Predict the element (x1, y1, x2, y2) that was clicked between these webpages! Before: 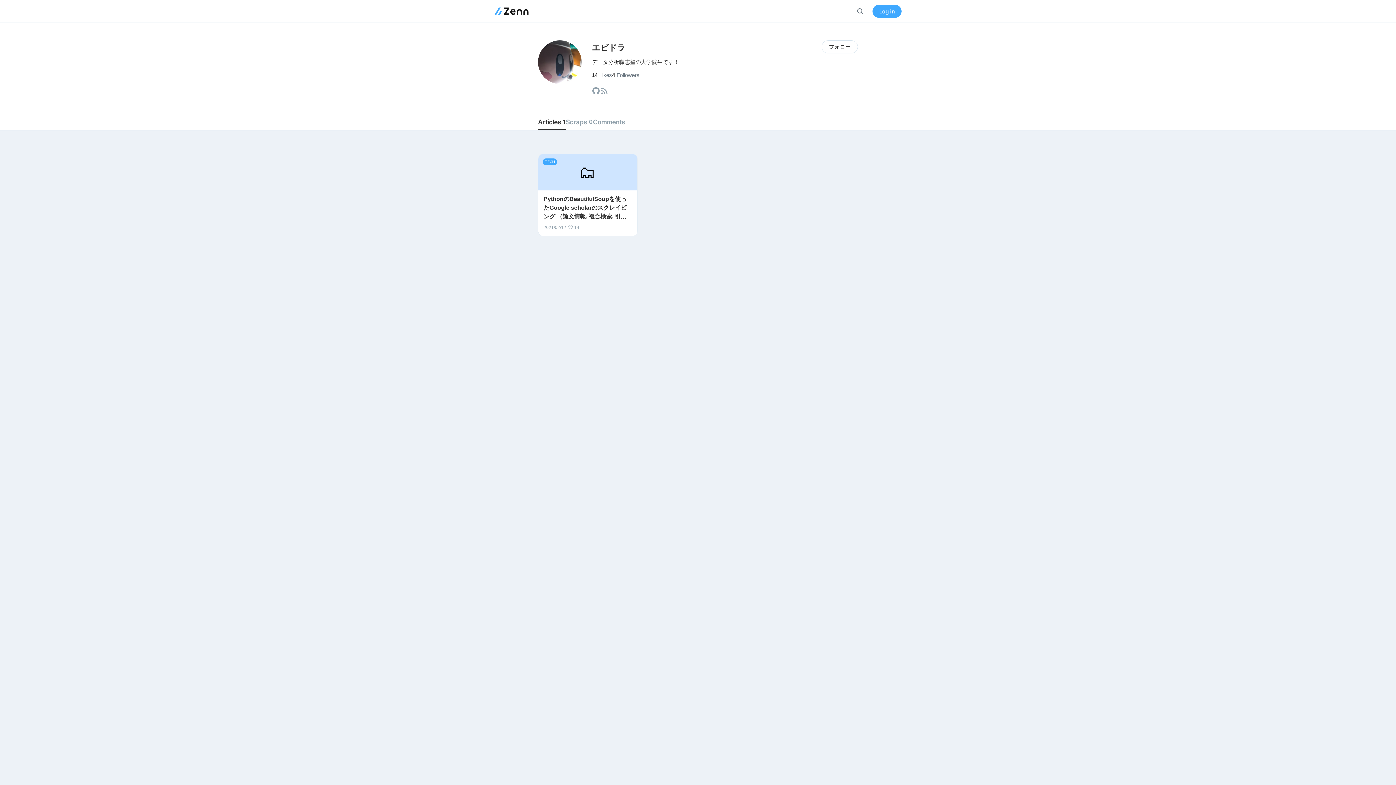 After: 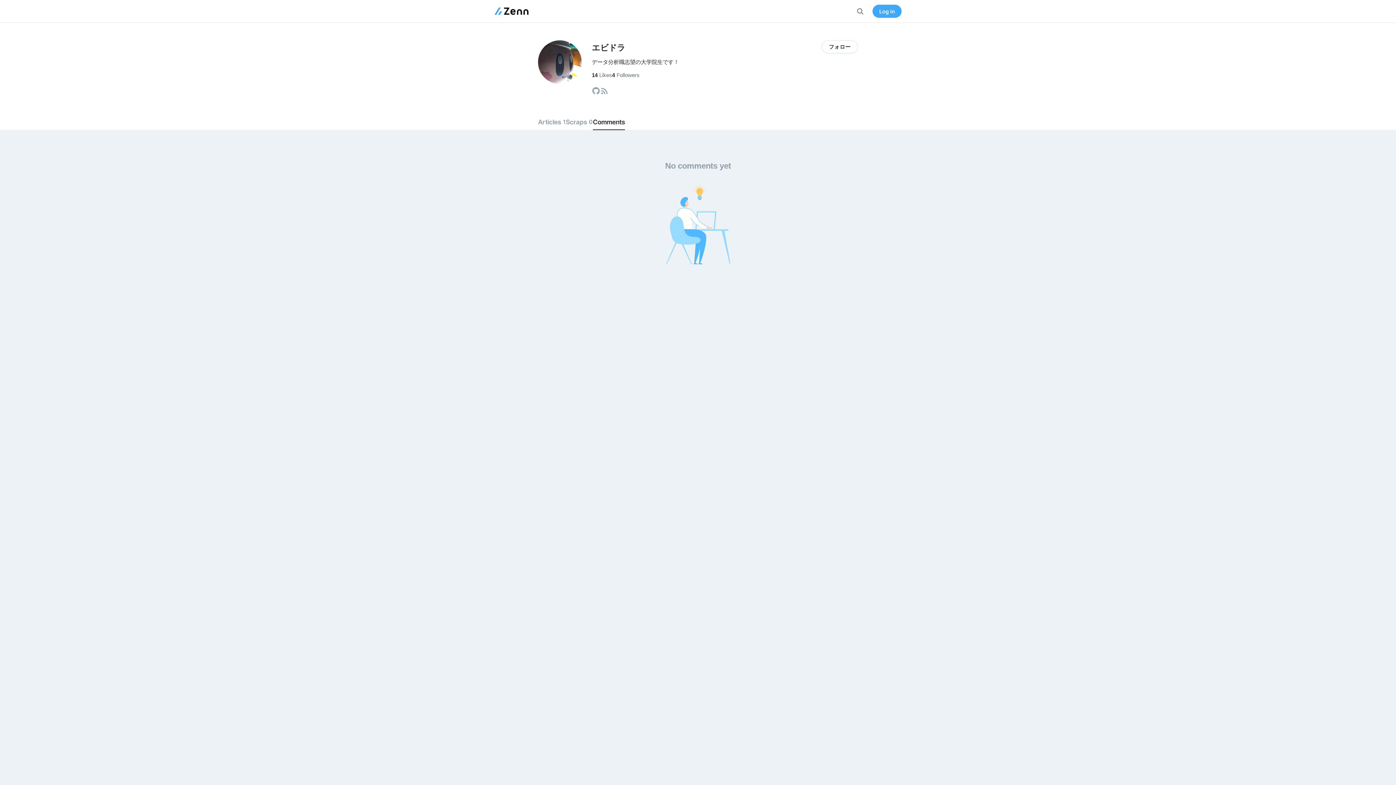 Action: label: Comments bbox: (593, 113, 625, 130)